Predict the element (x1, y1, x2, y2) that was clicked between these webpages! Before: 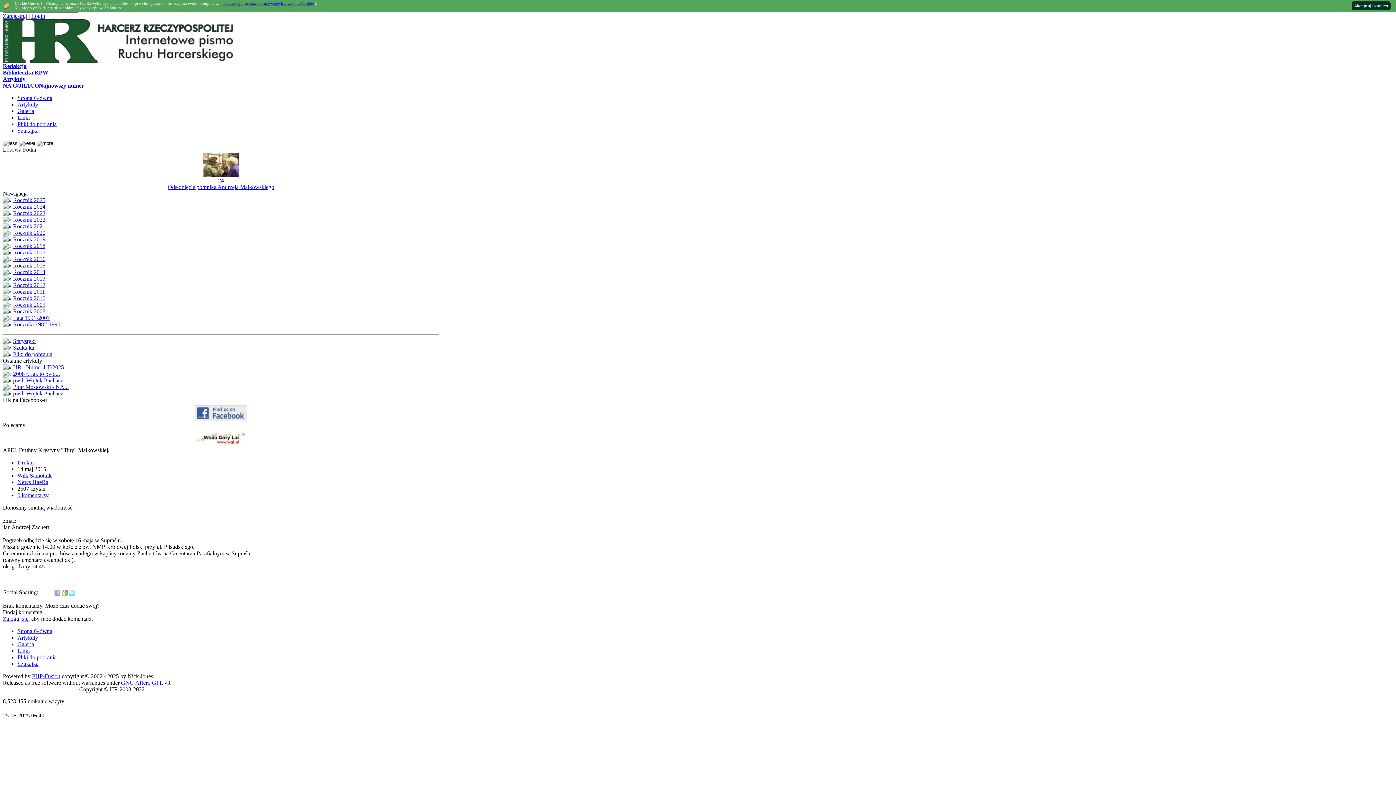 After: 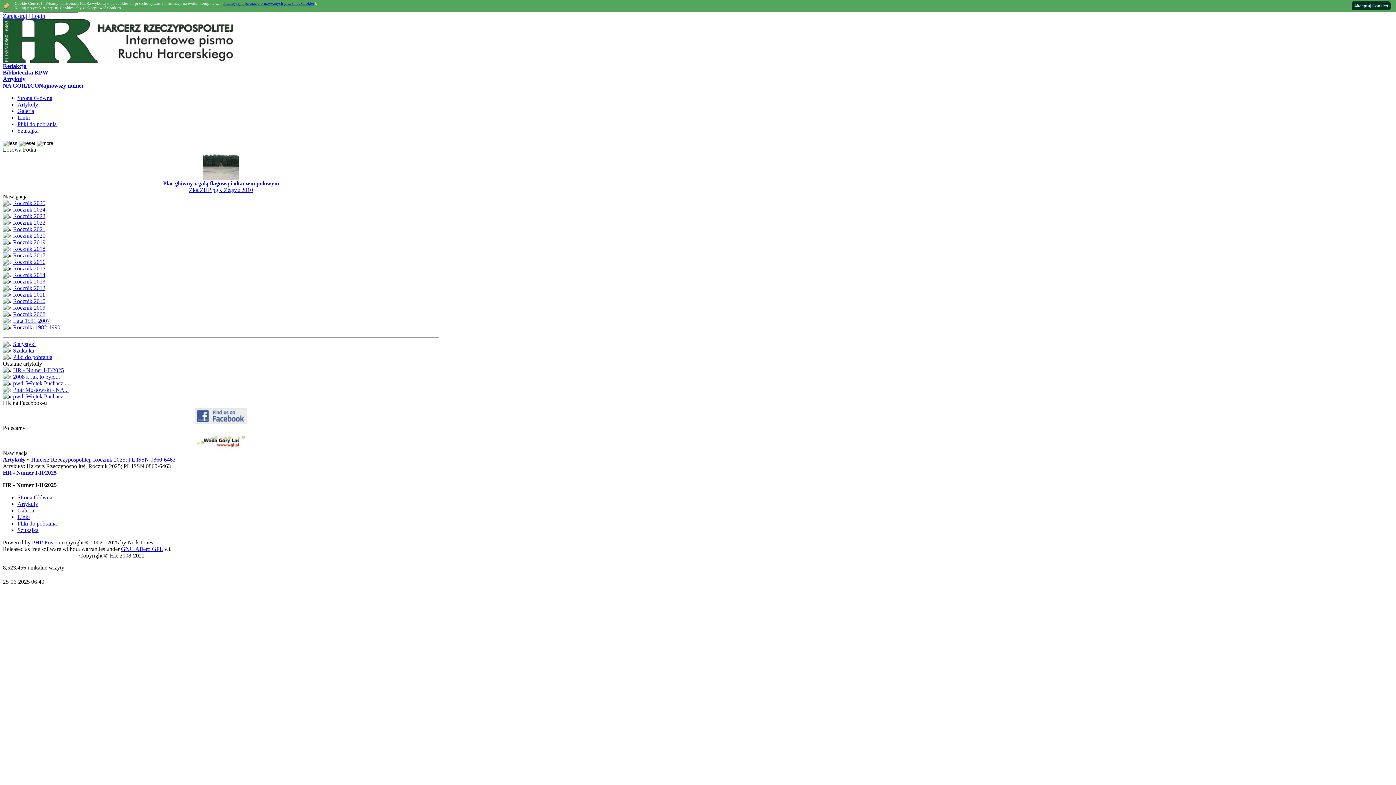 Action: label: Rocznik 2025 bbox: (13, 197, 45, 203)